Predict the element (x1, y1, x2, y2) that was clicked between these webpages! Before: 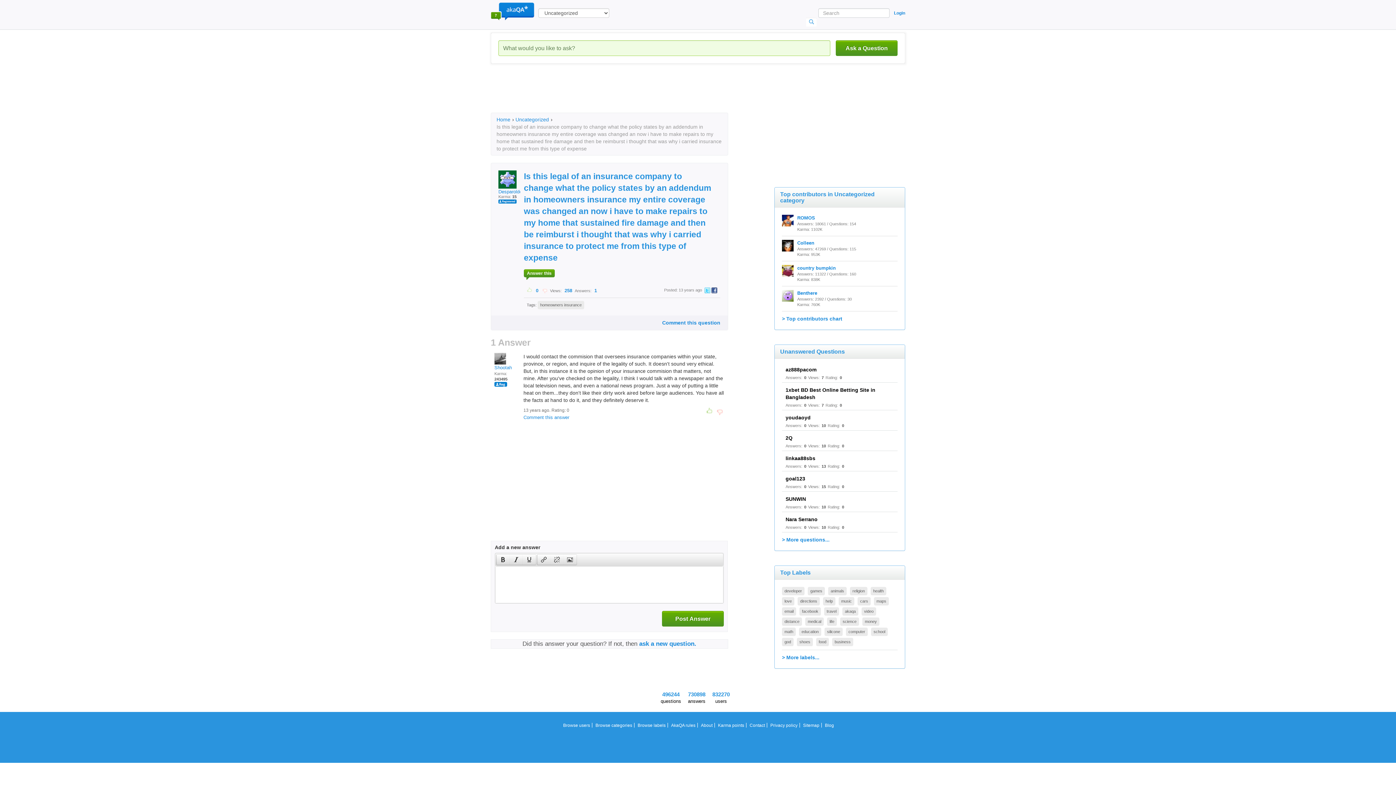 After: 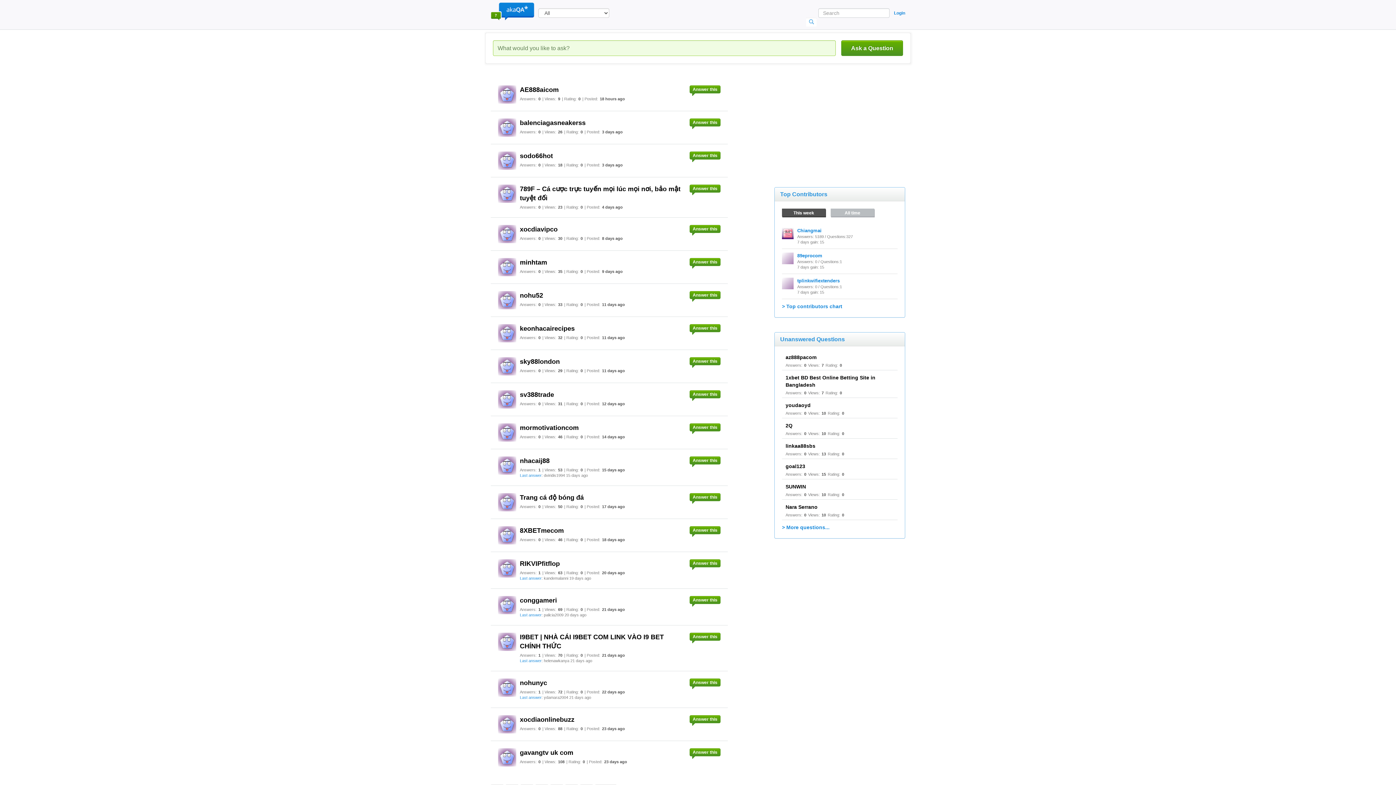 Action: label: silicone bbox: (824, 628, 842, 636)